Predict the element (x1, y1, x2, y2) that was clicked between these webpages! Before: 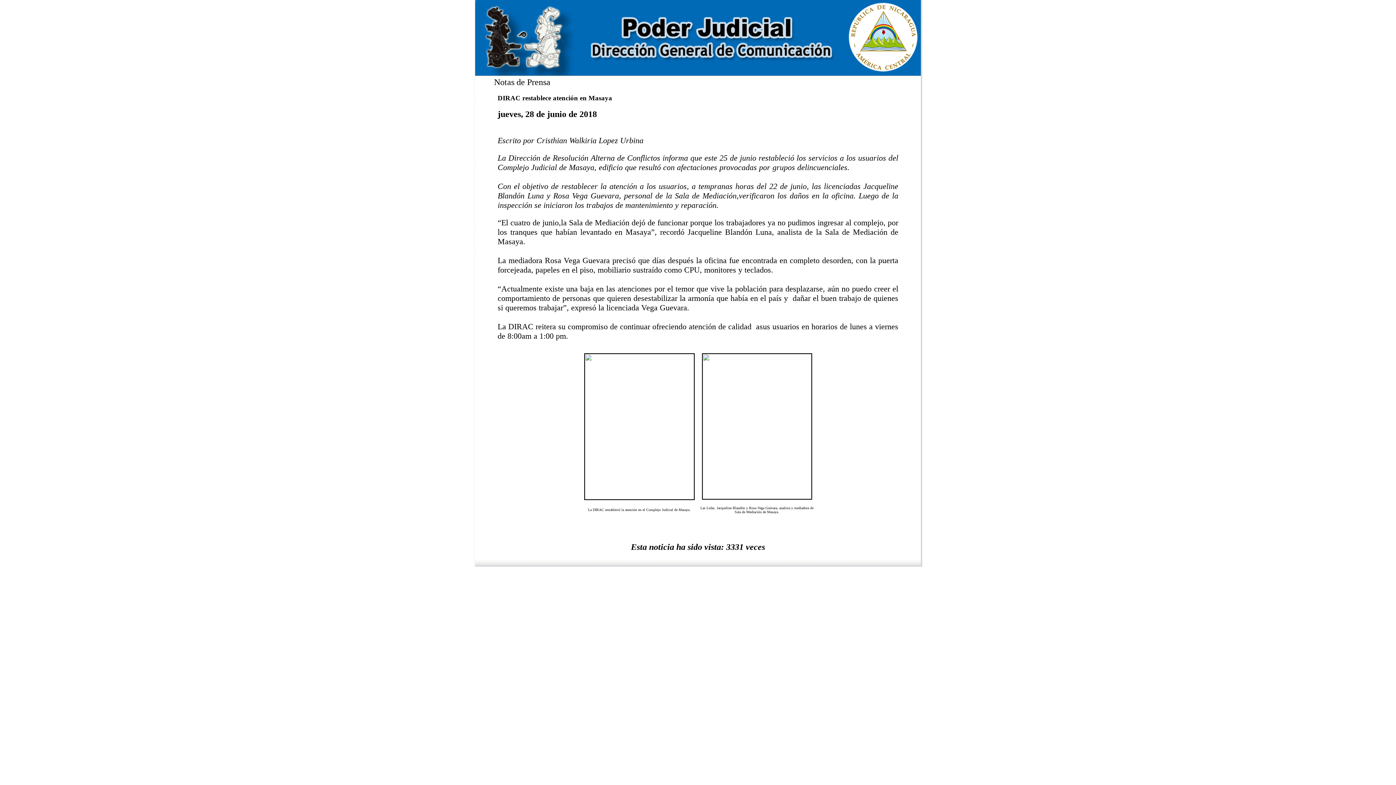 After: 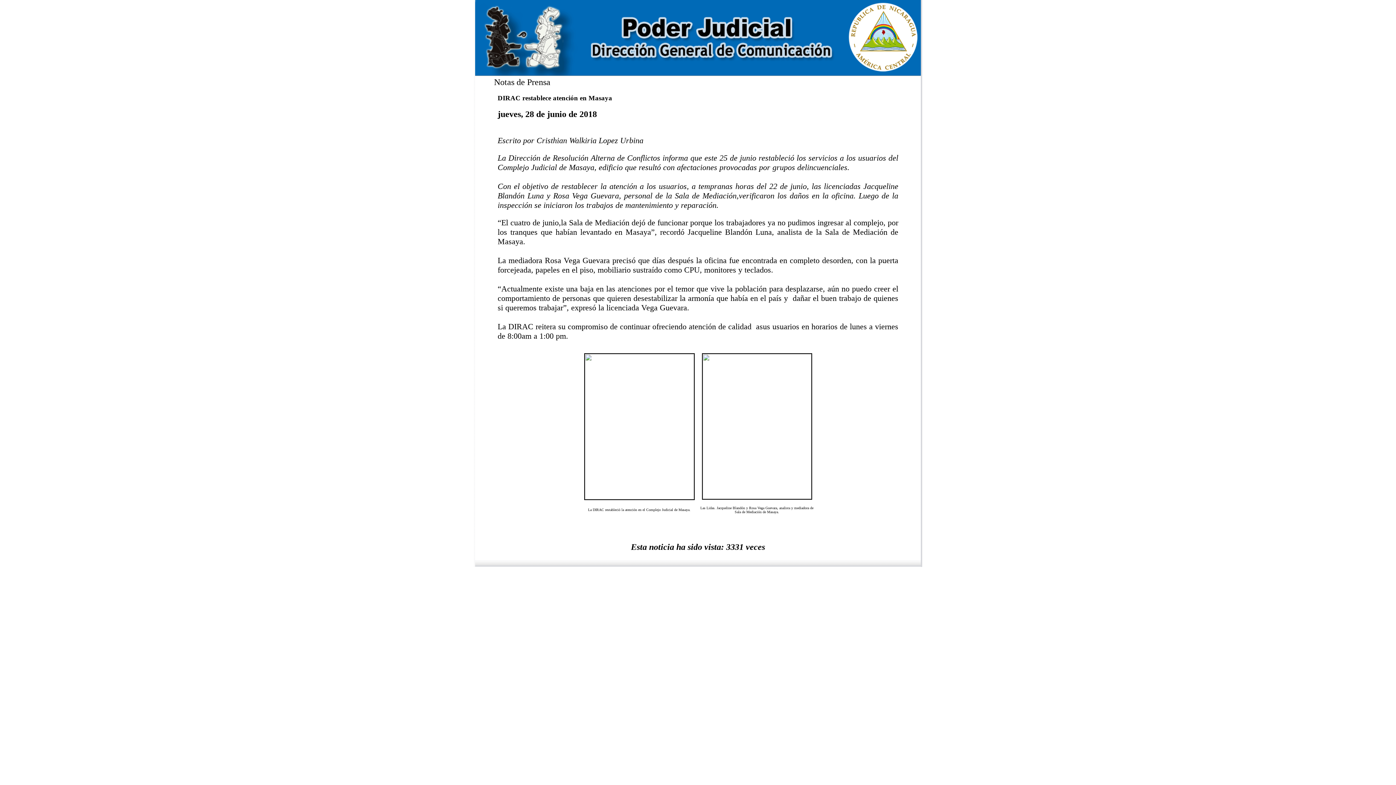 Action: bbox: (0, 0, 1396, 567) label:  	



	
Notas de Prensa
DIRAC restablece atención en Masaya
jueves, 28 de junio de 2018

Escrito por Cristhian Walkiria Lopez Urbina


La Dirección de Resolución Alterna de Conflictos informa que este 25 de junio restableció los servicios a los usuarios del Complejo Judicial de Masaya, edificio que resultó con afectaciones provocadas por grupos delincuenciales.

Con el objetivo de restablecer la atención a los usuarios, a tempranas horas del 22 de junio, las licenciadas Jacqueline Blandón Luna y Rosa Vega Guevara, personal de la Sala de Mediación,verificaron los daños en la oficina. Luego de la inspección se iniciaron los trabajos de mantenimiento y reparación.

“El cuatro de junio,la Sala de Mediación dejó de funcionar porque los trabajadores ya no pudimos ingresar al complejo, por los tranques que habían levantado en Masaya”, recordó Jacqueline Blandón Luna, analista de la Sala de Mediación de Masaya.

La mediadora Rosa Vega Guevara precisó que días después la oficina fue encontrada en completo desorden, con la puerta forcejeada, papeles en el piso, mobiliario sustraído como CPU, monitores y teclados. 

“Actualmente existe una baja en las atenciones por el temor que vive la población para desplazarse, aún no puedo creer el comportamiento de personas que quieren desestabilizar la armonía que había en el país y  dañar el buen trabajo de quienes si queremos trabajar”, expresó la licenciada Vega Guevara.

La DIRAC reitera su compromiso de continuar ofreciendo atención de calidad  asus usuarios en horarios de lunes a viernes de 8:00am a 1:00 pm.

	

La DIRAC restableció la atención en el Complejo Judicial de Masaya.	Las Lidas. Jacqueline Blandón y Rosa Vega Guevara, analista y mediadora de Sala de Mediación de Masaya.

 

Esta noticia ha sido vista: 3331 veces
	
	
		 